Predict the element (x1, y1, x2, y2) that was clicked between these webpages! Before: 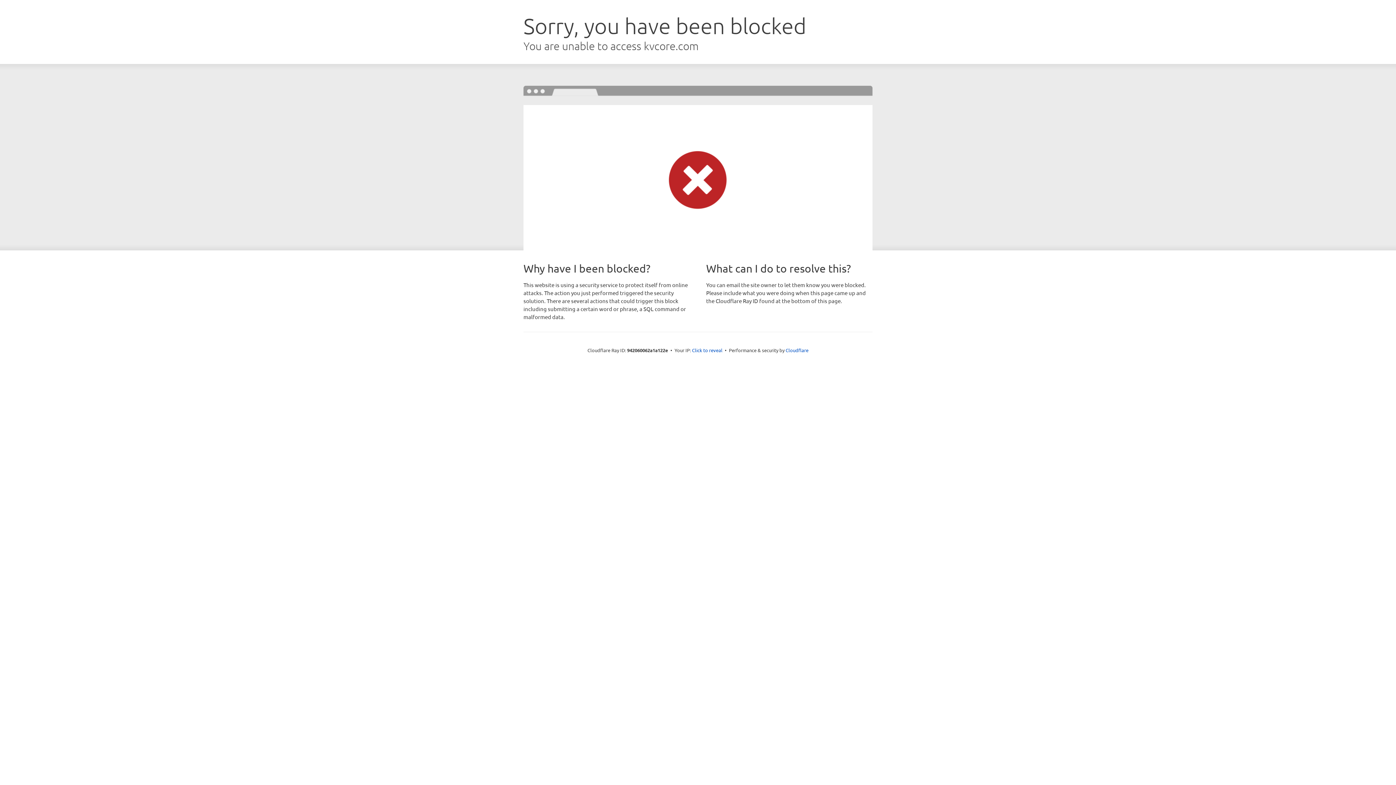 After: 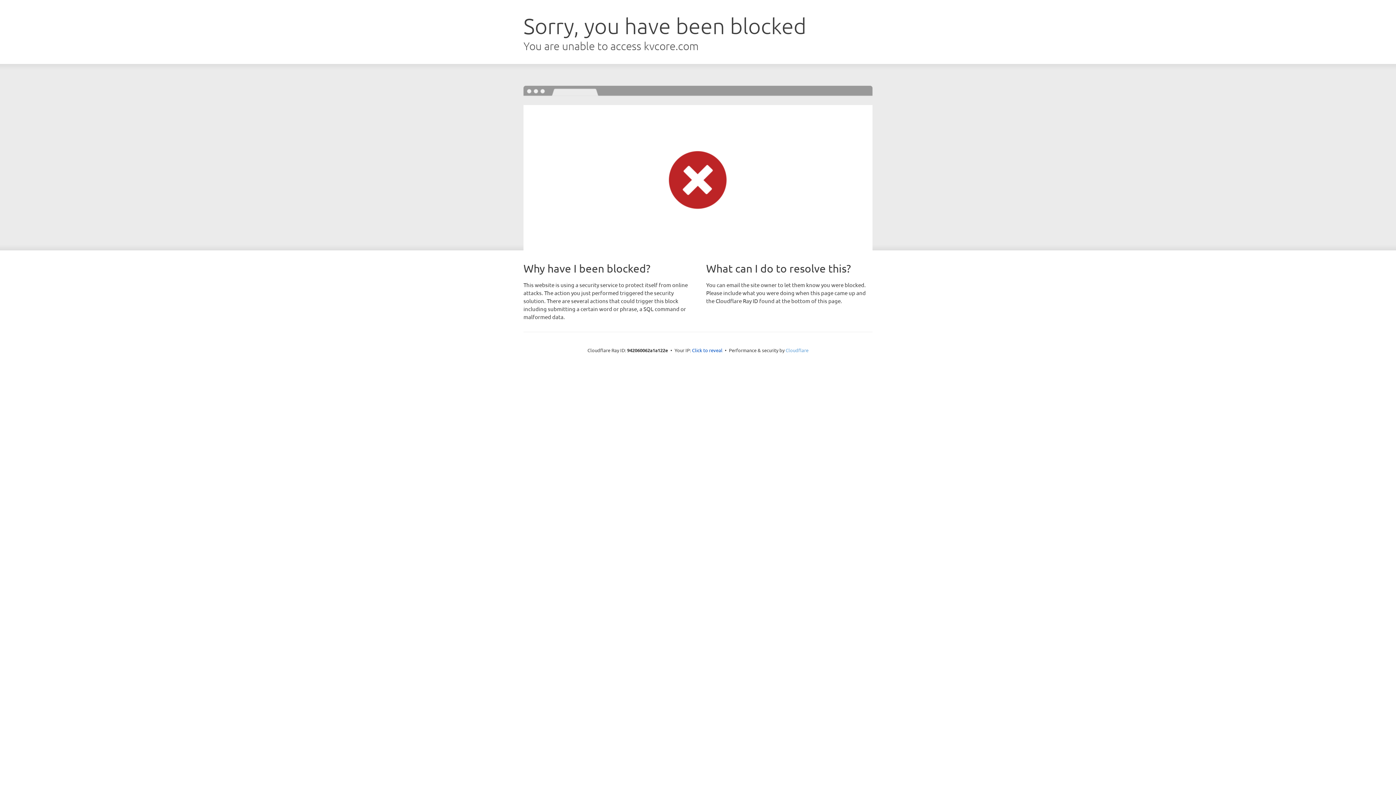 Action: label: Cloudflare bbox: (785, 347, 808, 353)